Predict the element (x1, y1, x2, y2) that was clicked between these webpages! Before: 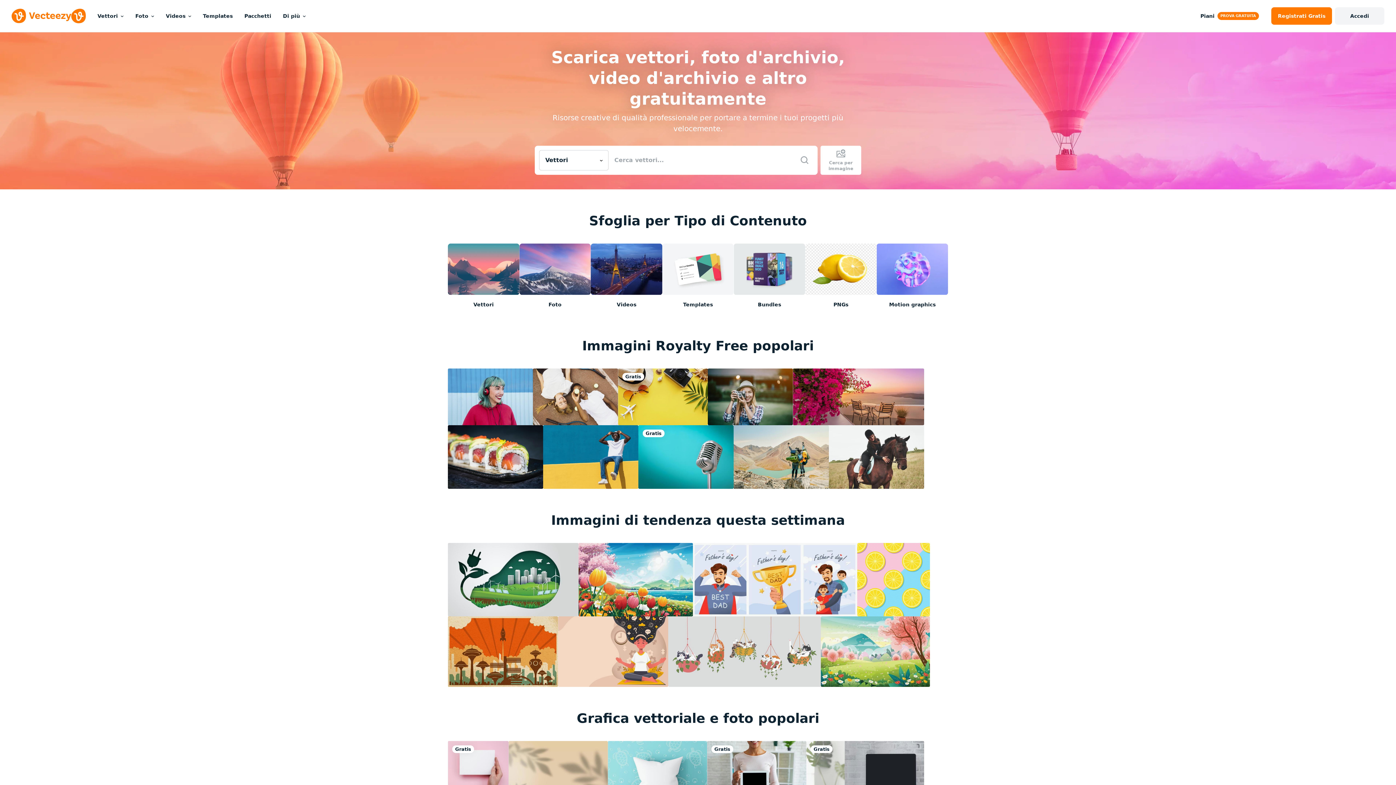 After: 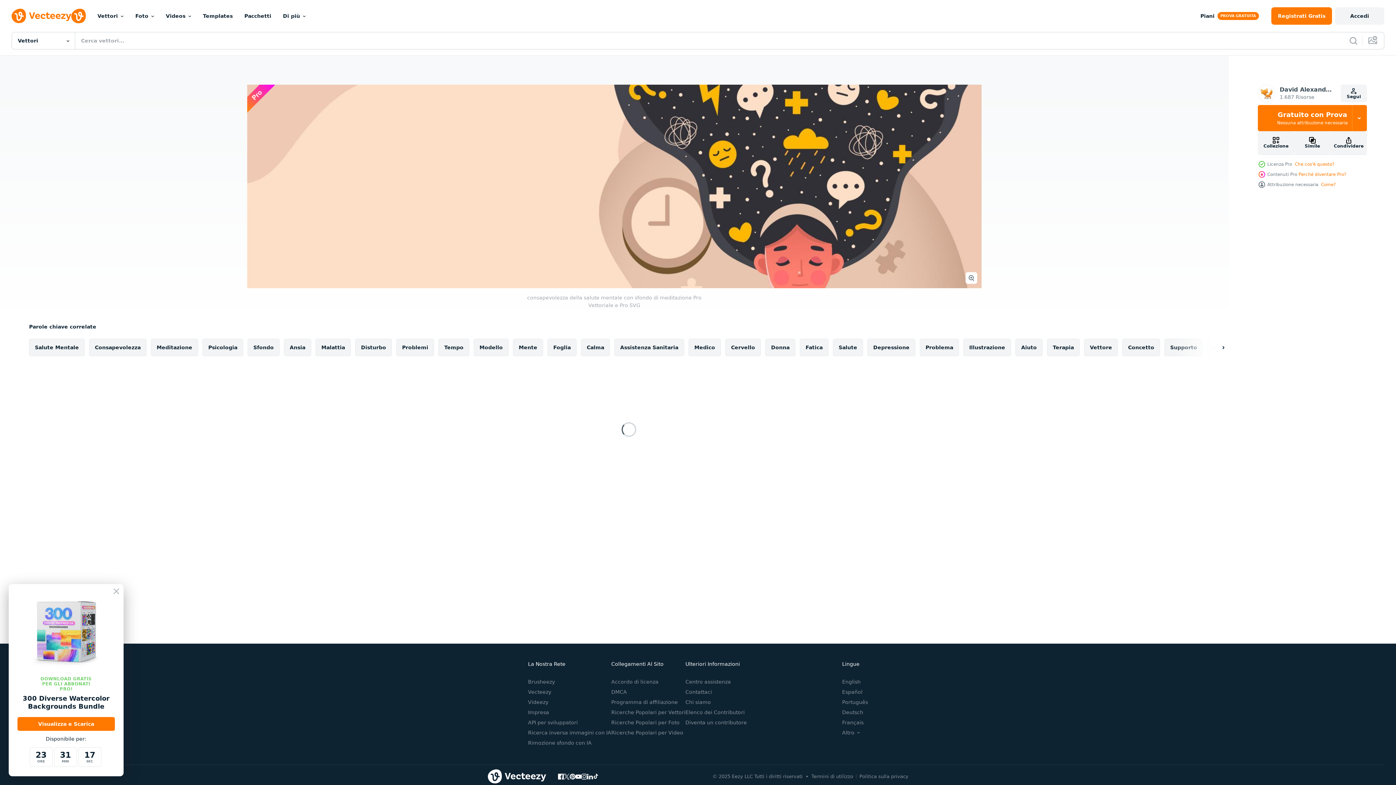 Action: bbox: (558, 616, 668, 687)